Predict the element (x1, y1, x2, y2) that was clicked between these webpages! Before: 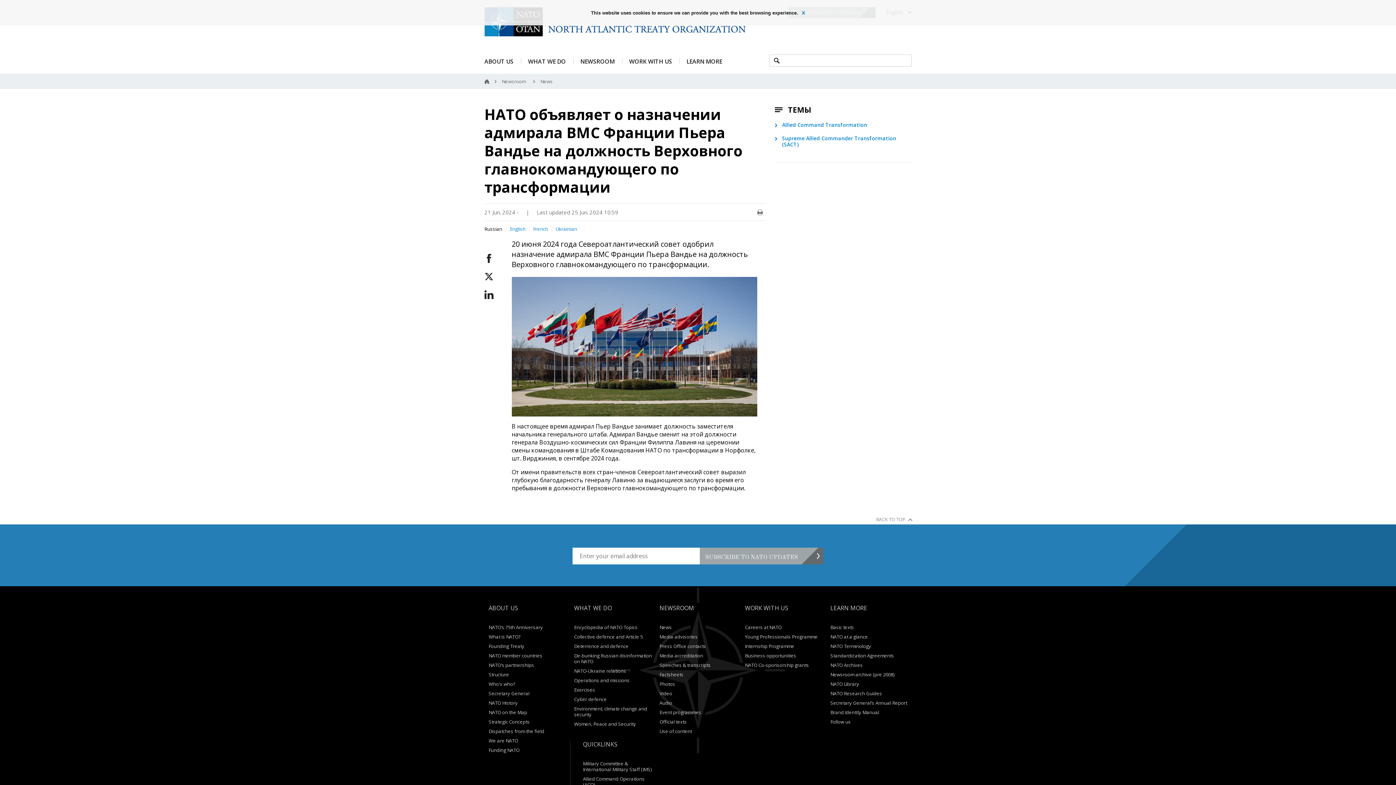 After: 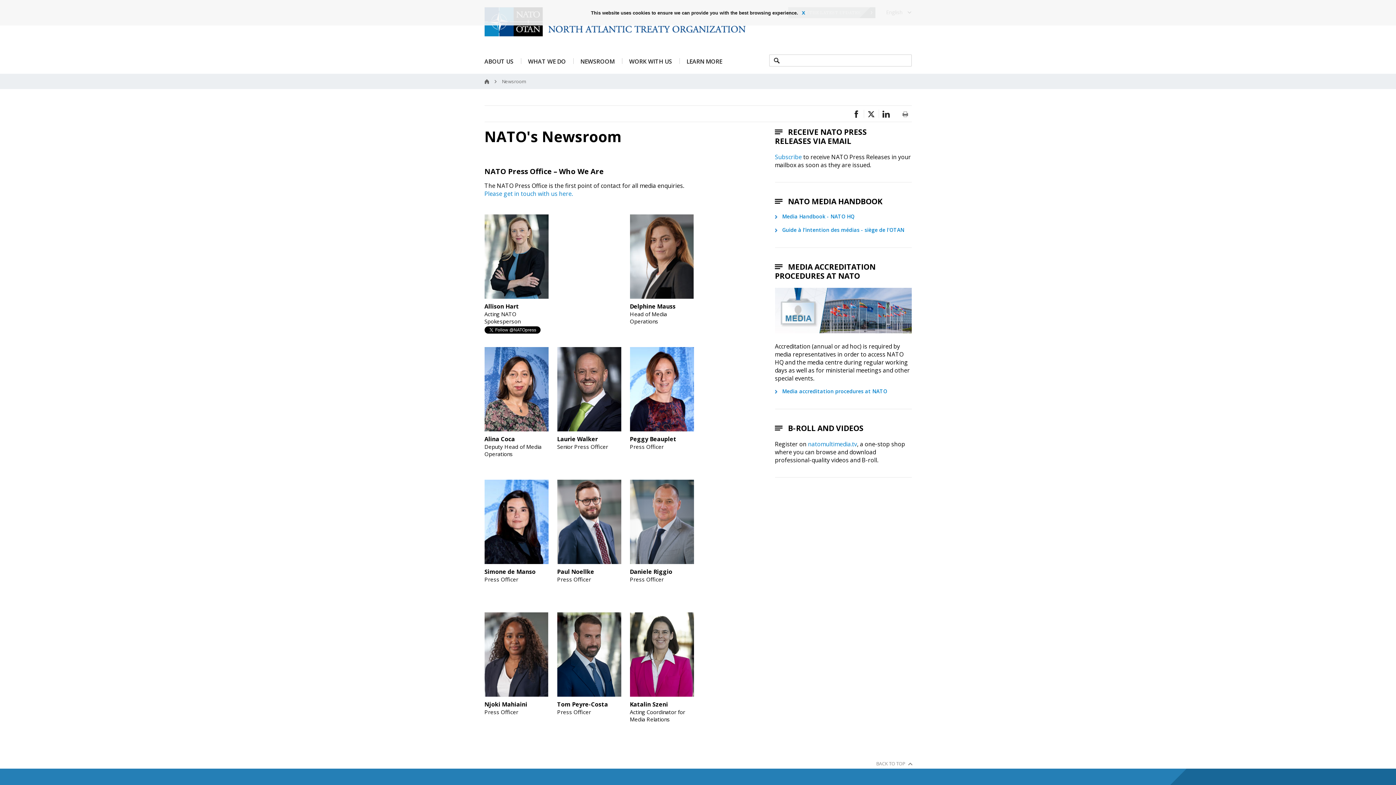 Action: label: Newsroom bbox: (502, 78, 526, 84)